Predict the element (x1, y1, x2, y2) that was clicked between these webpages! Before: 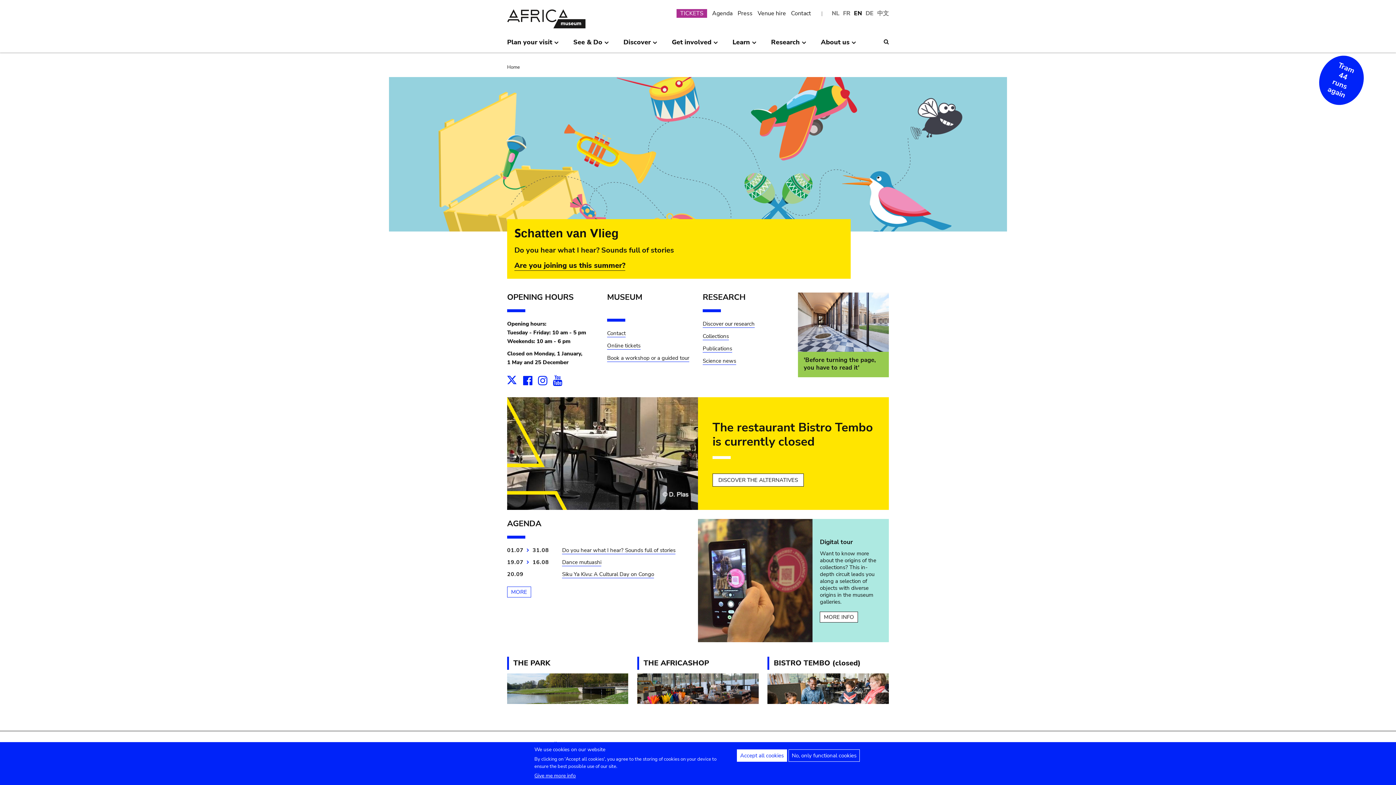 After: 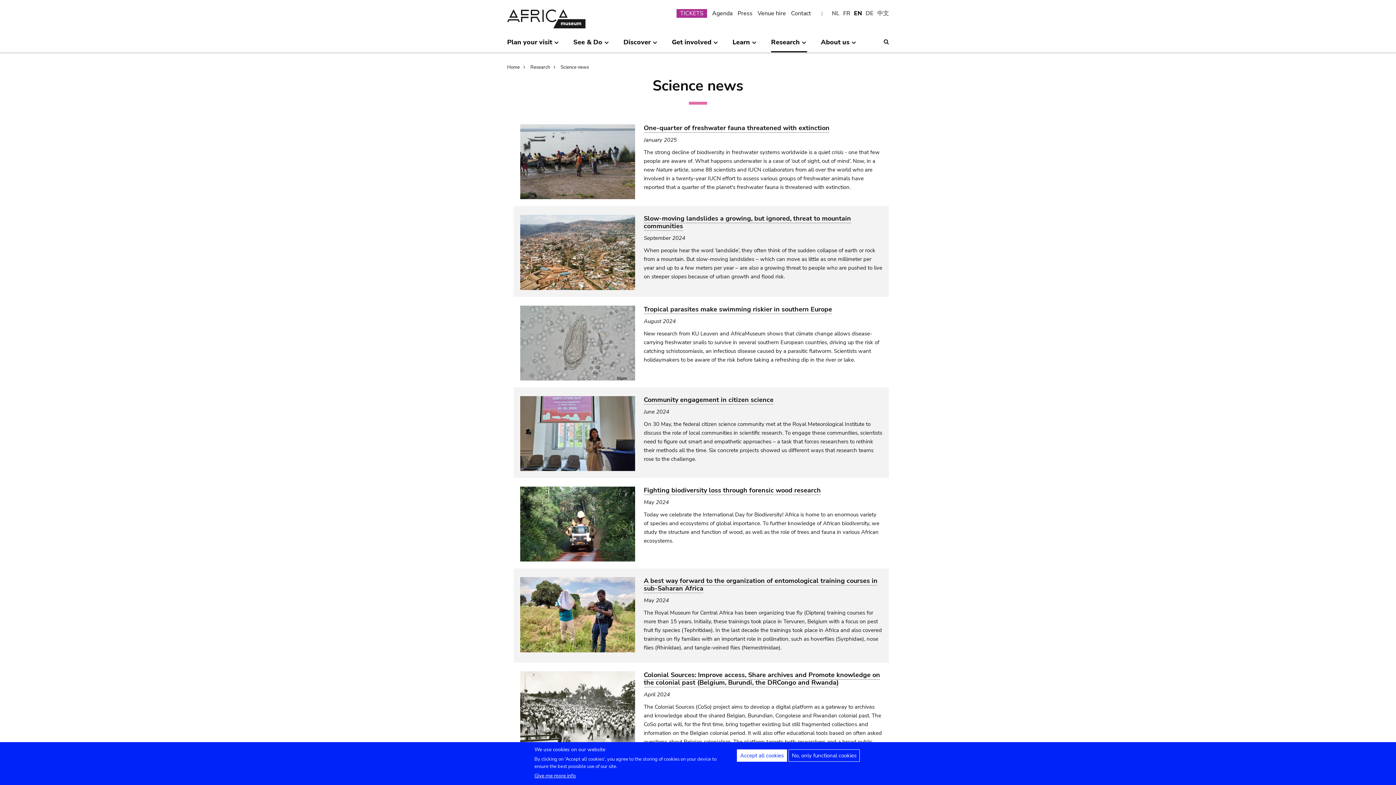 Action: bbox: (702, 357, 736, 365) label: Science news